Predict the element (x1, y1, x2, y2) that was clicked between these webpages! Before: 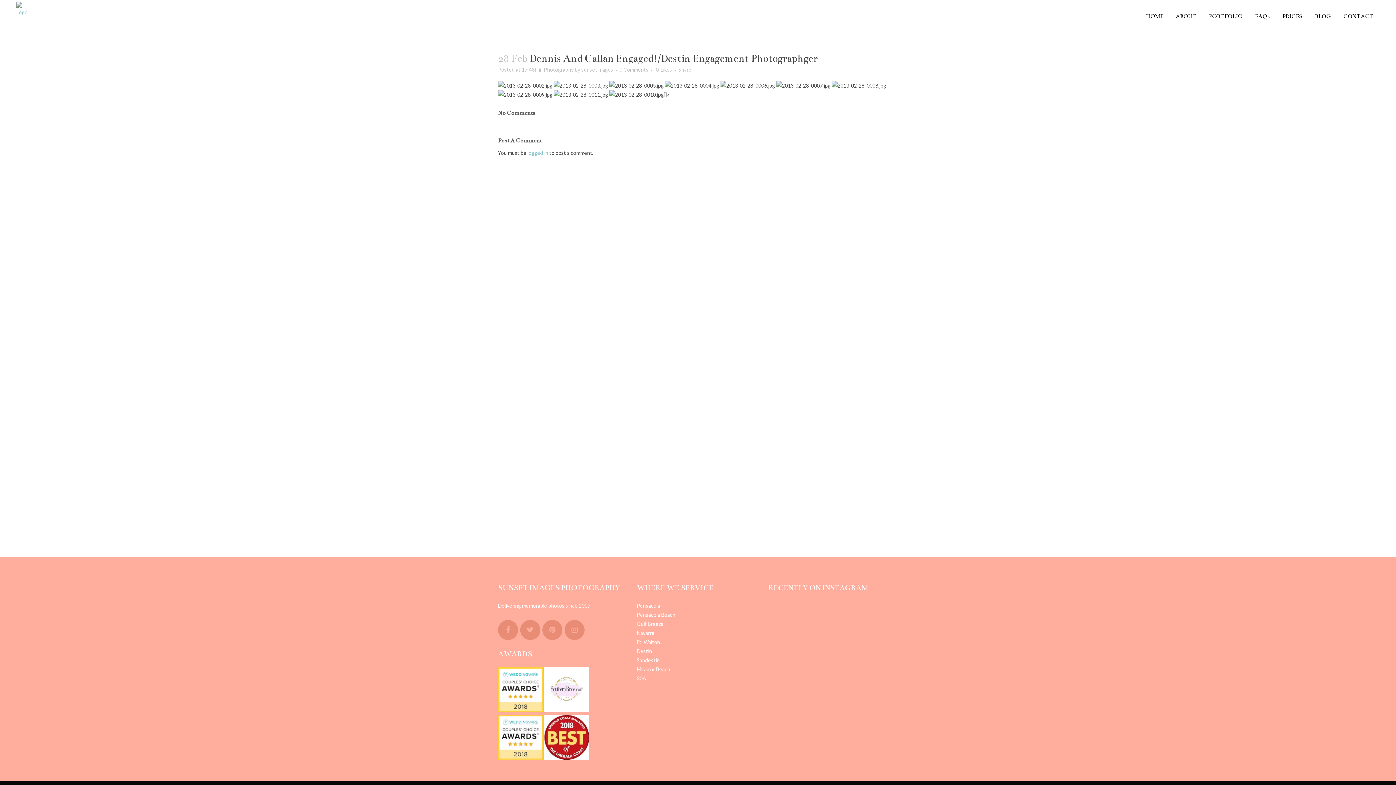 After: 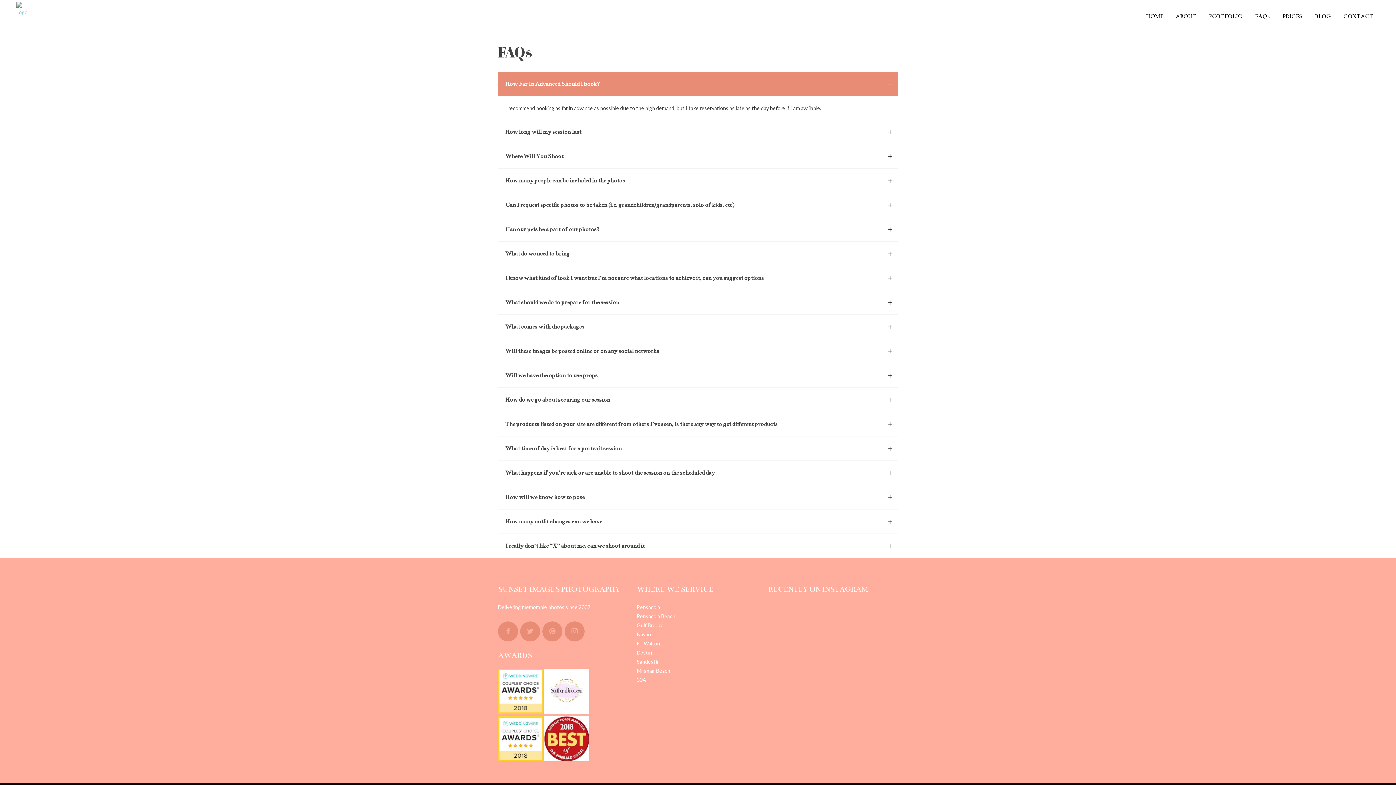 Action: label: FAQs bbox: (1249, 0, 1276, 32)